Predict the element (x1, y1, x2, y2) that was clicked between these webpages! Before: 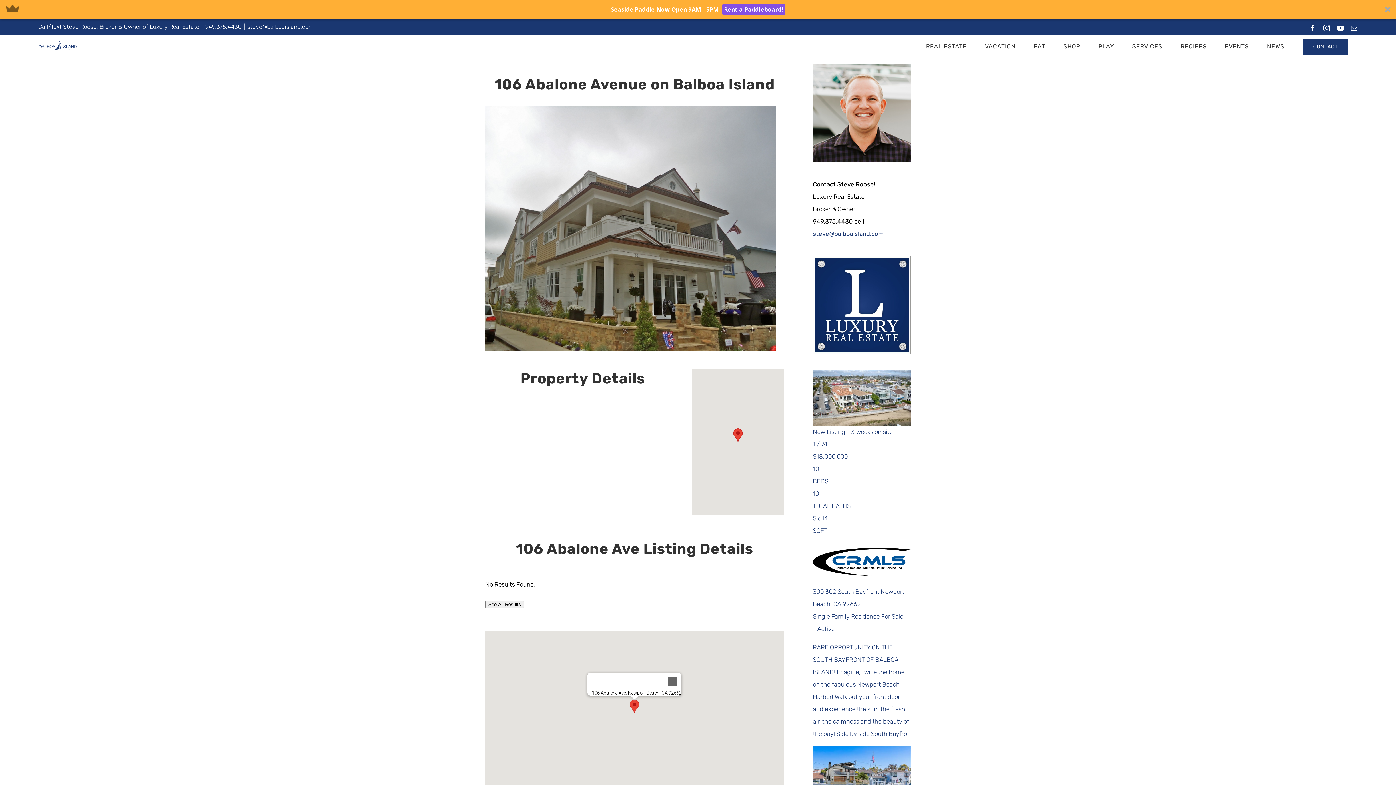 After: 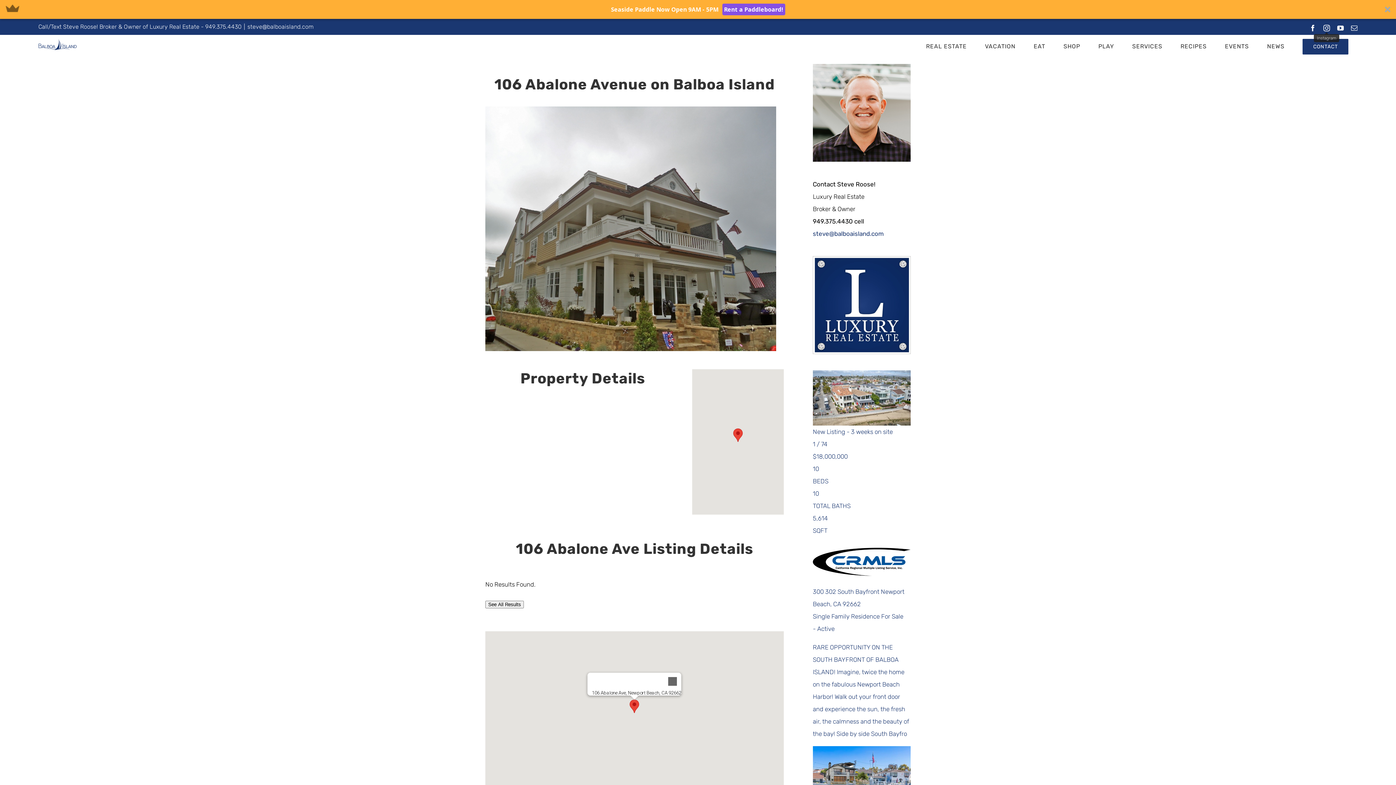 Action: bbox: (1323, 5, 1330, 12) label: Instagram